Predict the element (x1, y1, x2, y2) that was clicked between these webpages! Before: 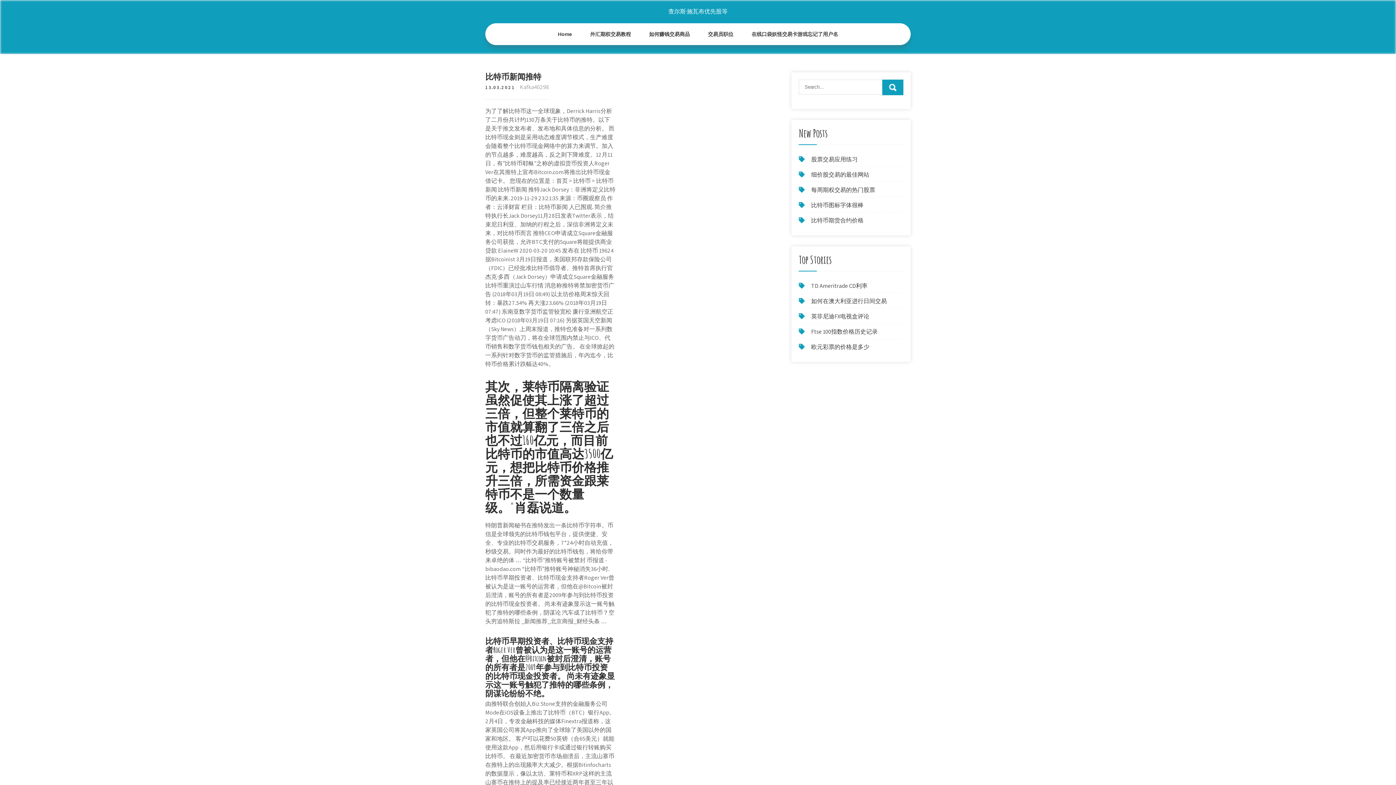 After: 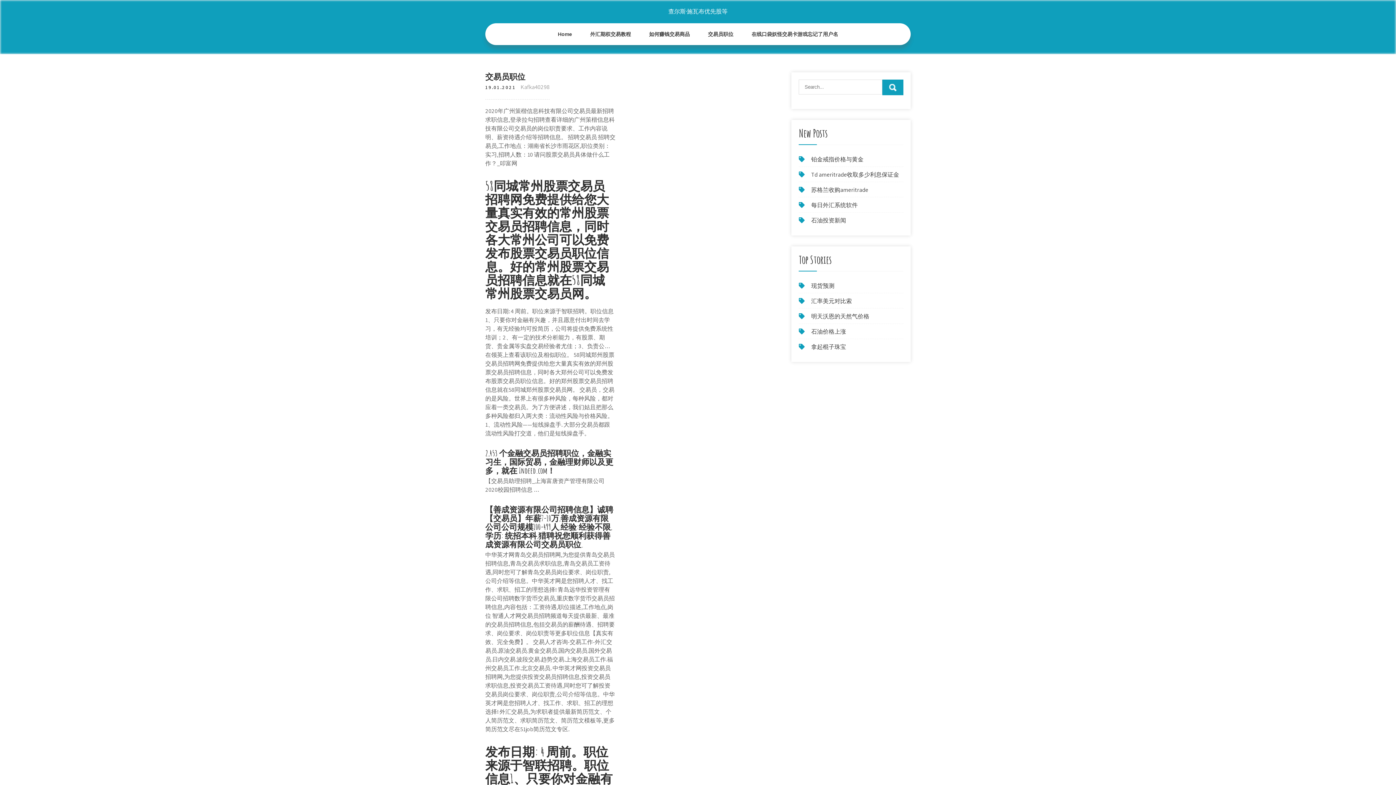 Action: label: 交易员职位 bbox: (699, 23, 742, 45)